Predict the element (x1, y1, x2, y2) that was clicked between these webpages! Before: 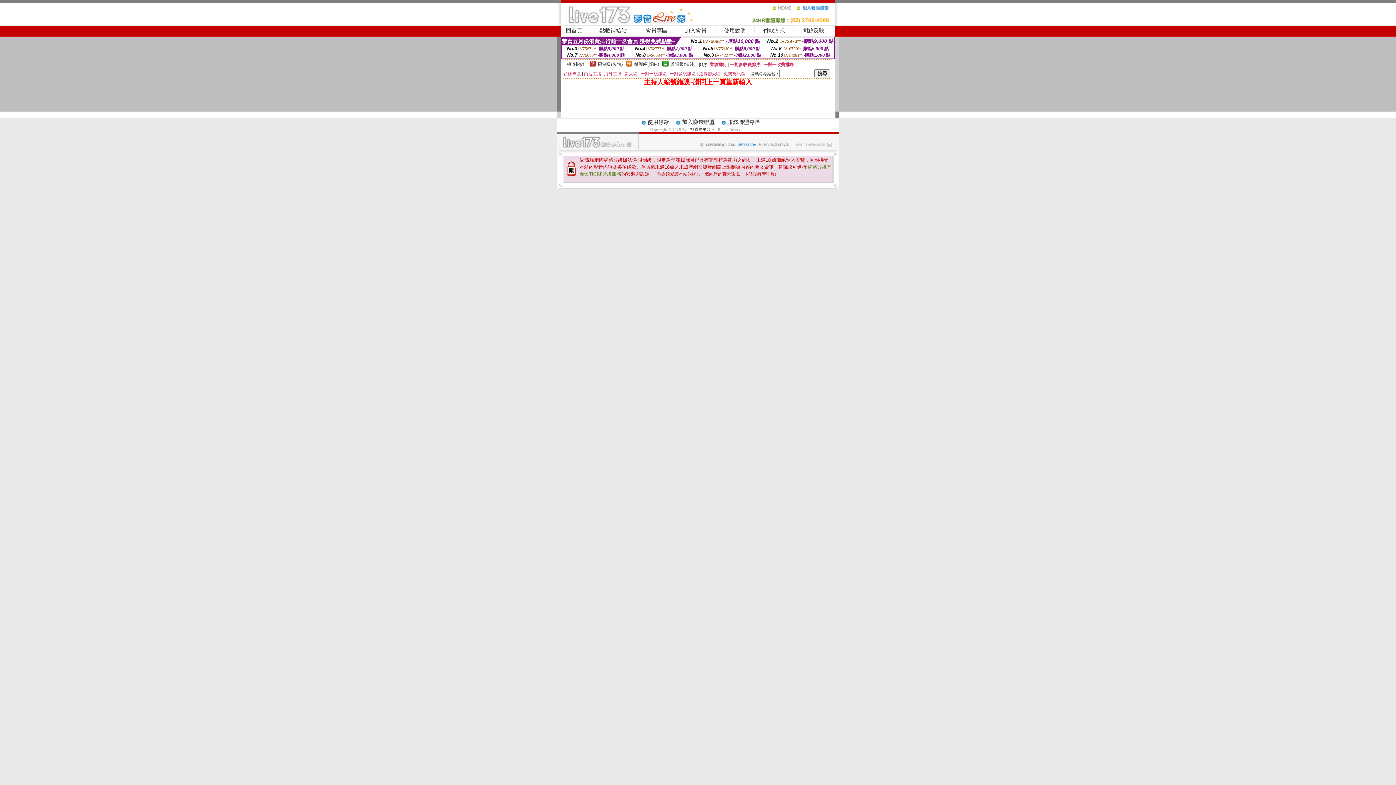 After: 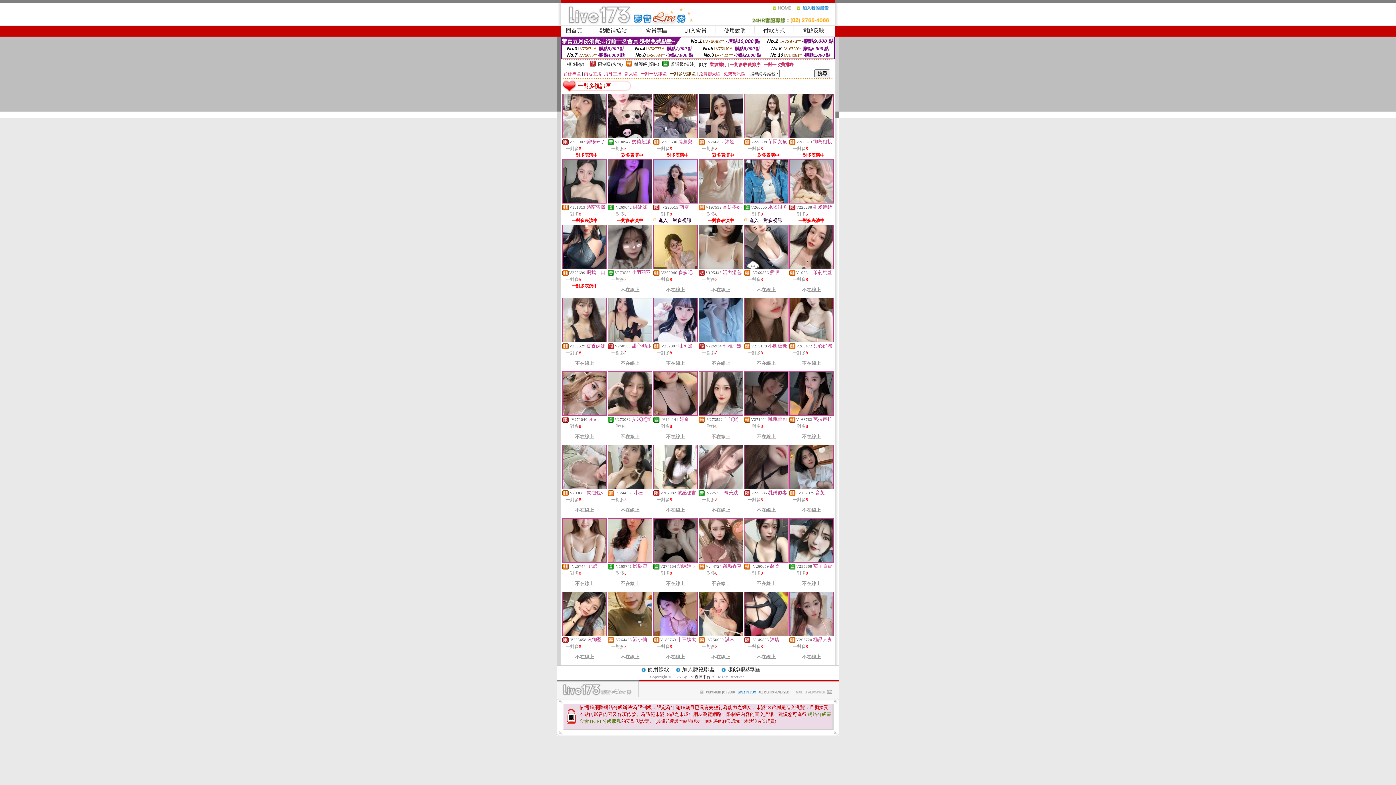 Action: bbox: (669, 71, 696, 76) label: 一對多視訊區